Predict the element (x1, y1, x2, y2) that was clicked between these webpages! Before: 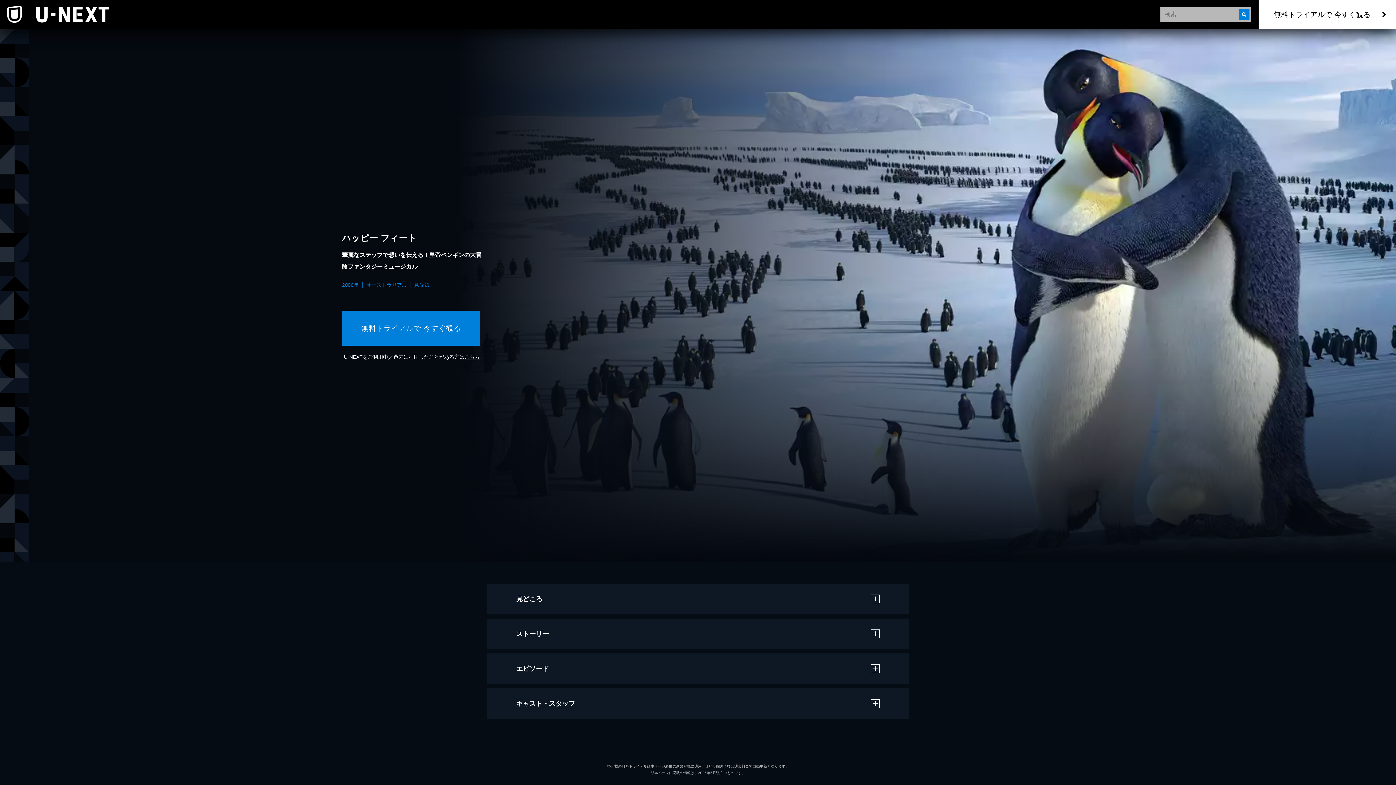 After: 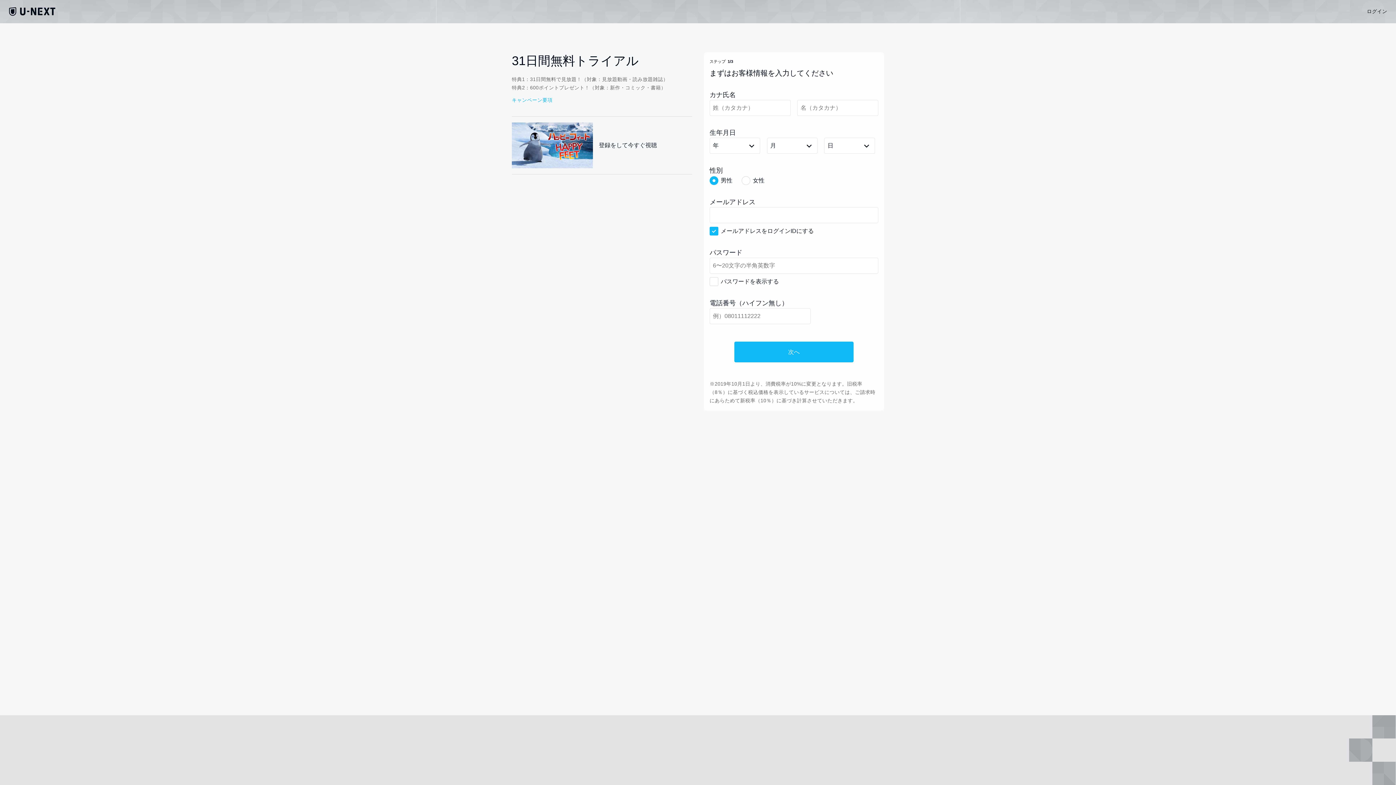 Action: label: 無料トライアルで 今すぐ観る bbox: (342, 310, 480, 345)